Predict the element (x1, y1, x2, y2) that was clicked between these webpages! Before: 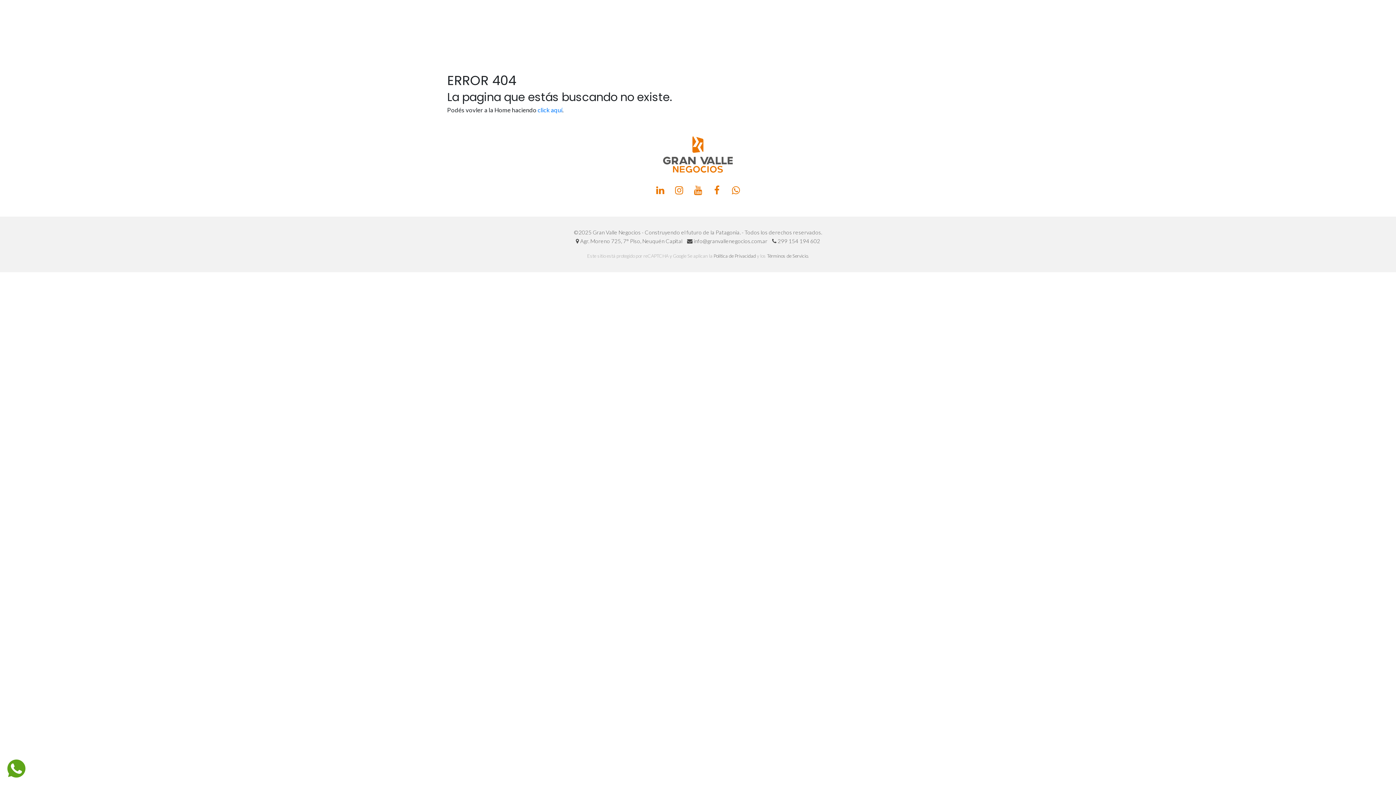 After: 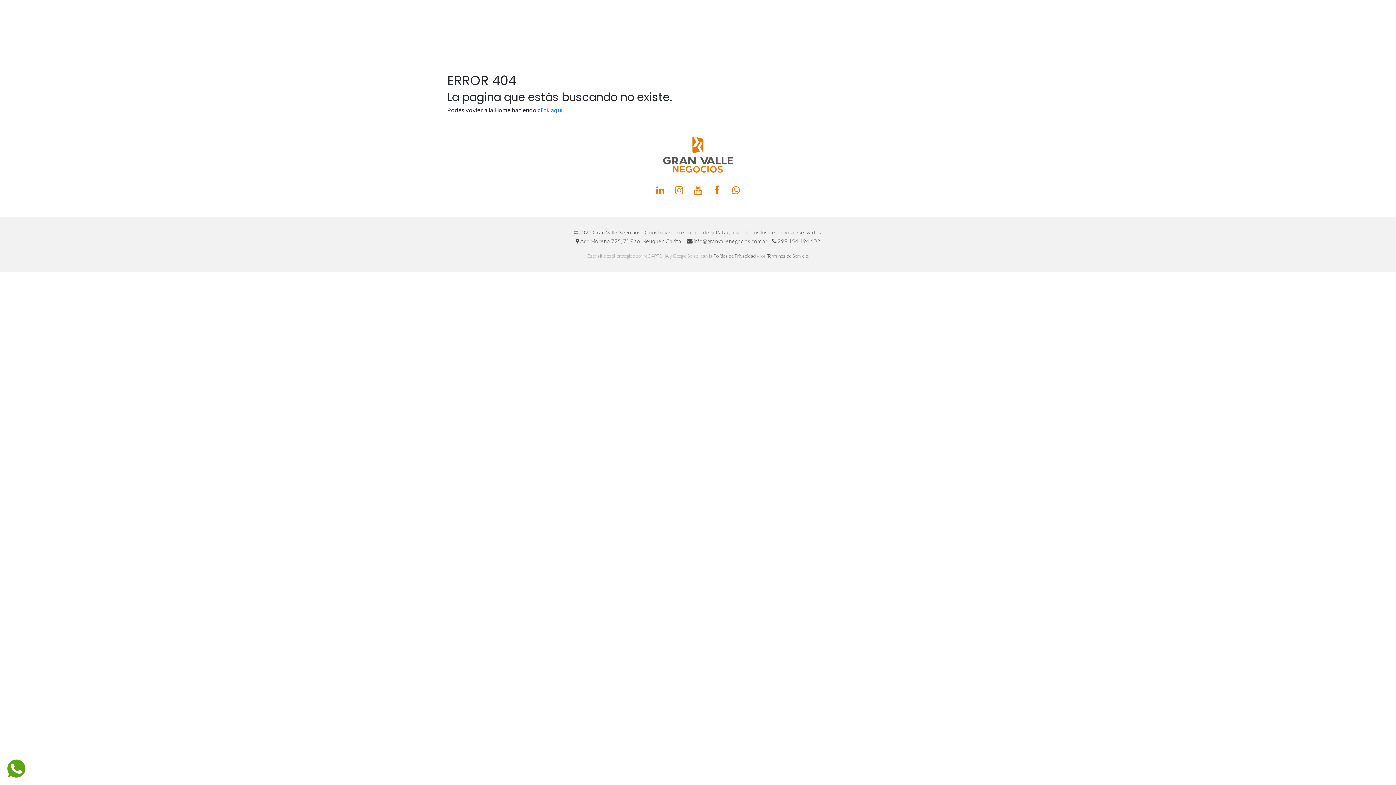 Action: bbox: (1303, 15, 1316, 28)